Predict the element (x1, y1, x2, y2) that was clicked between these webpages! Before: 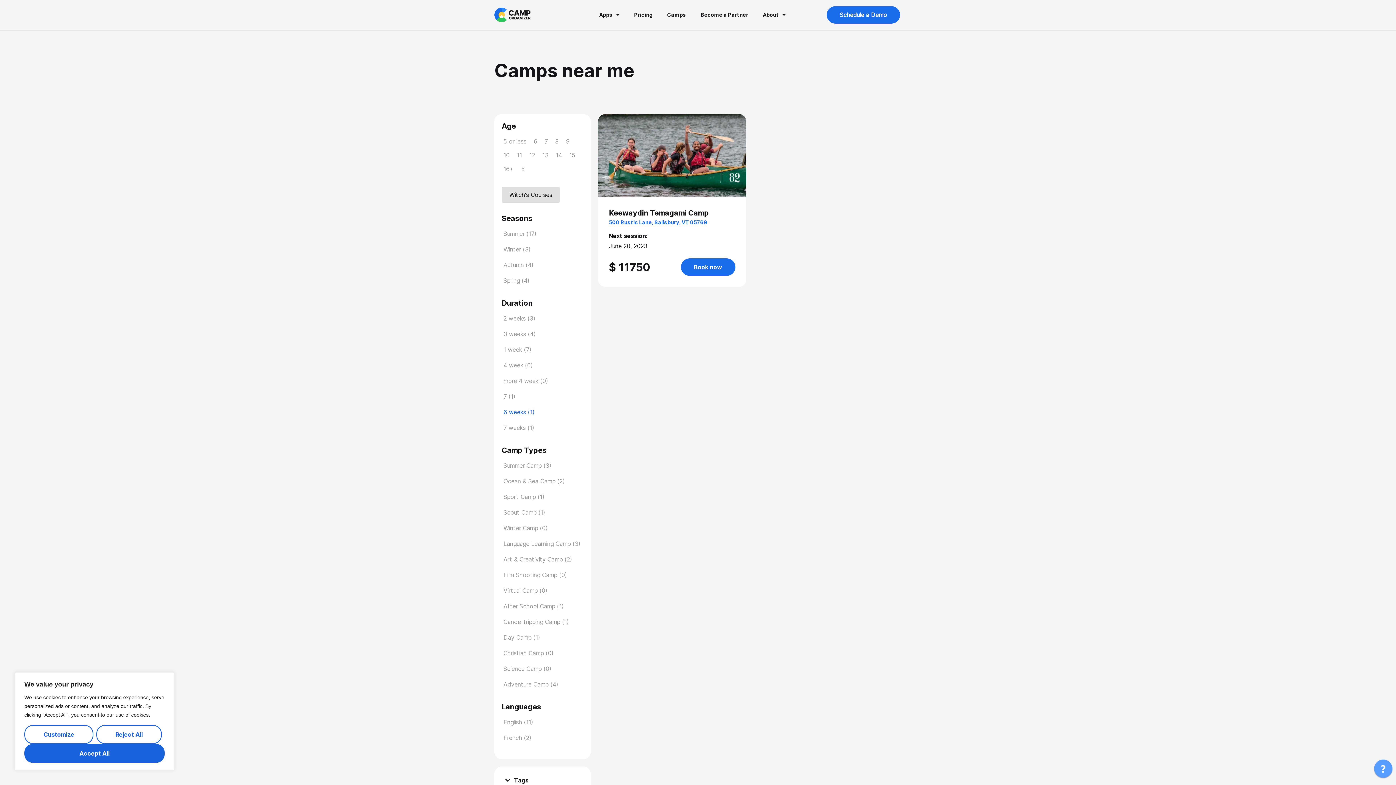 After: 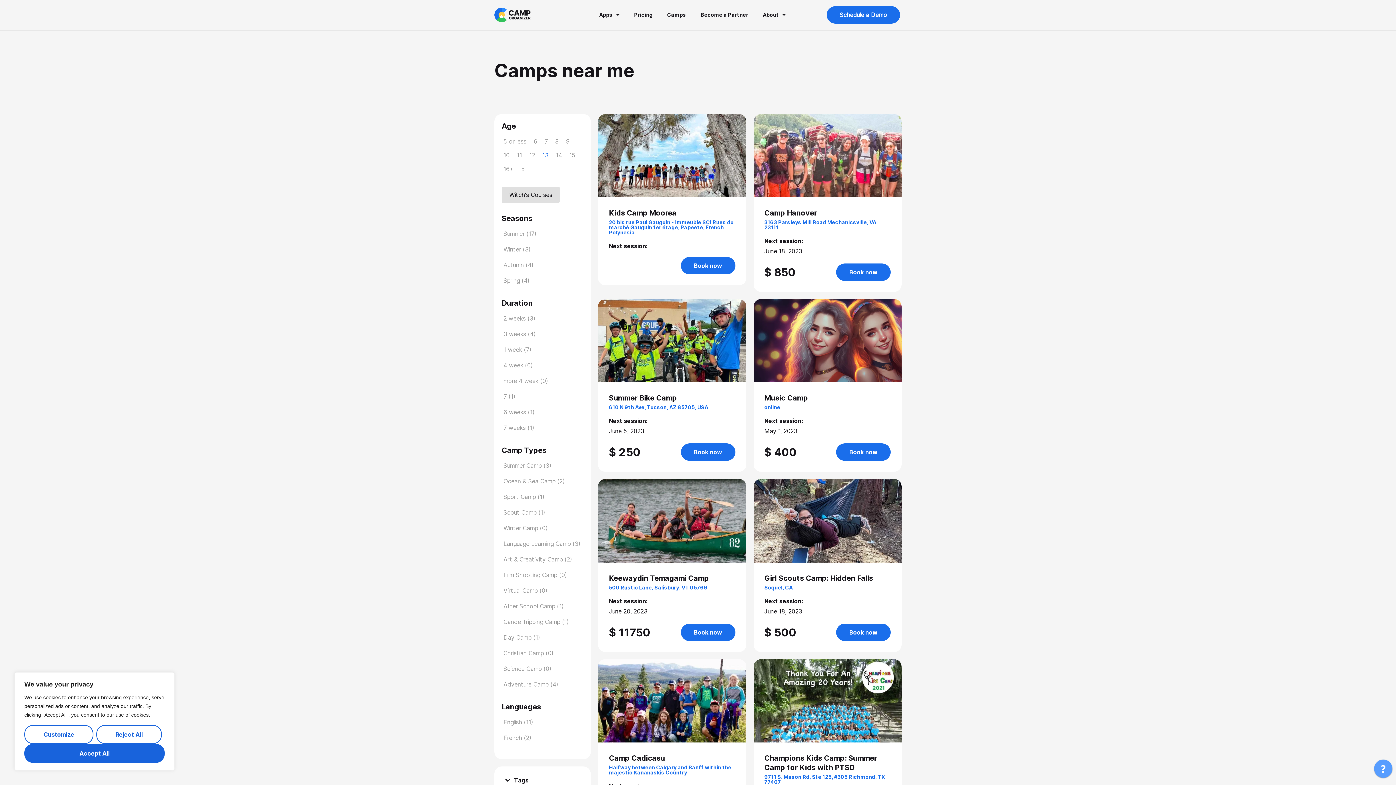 Action: label: 13 bbox: (540, 148, 550, 162)